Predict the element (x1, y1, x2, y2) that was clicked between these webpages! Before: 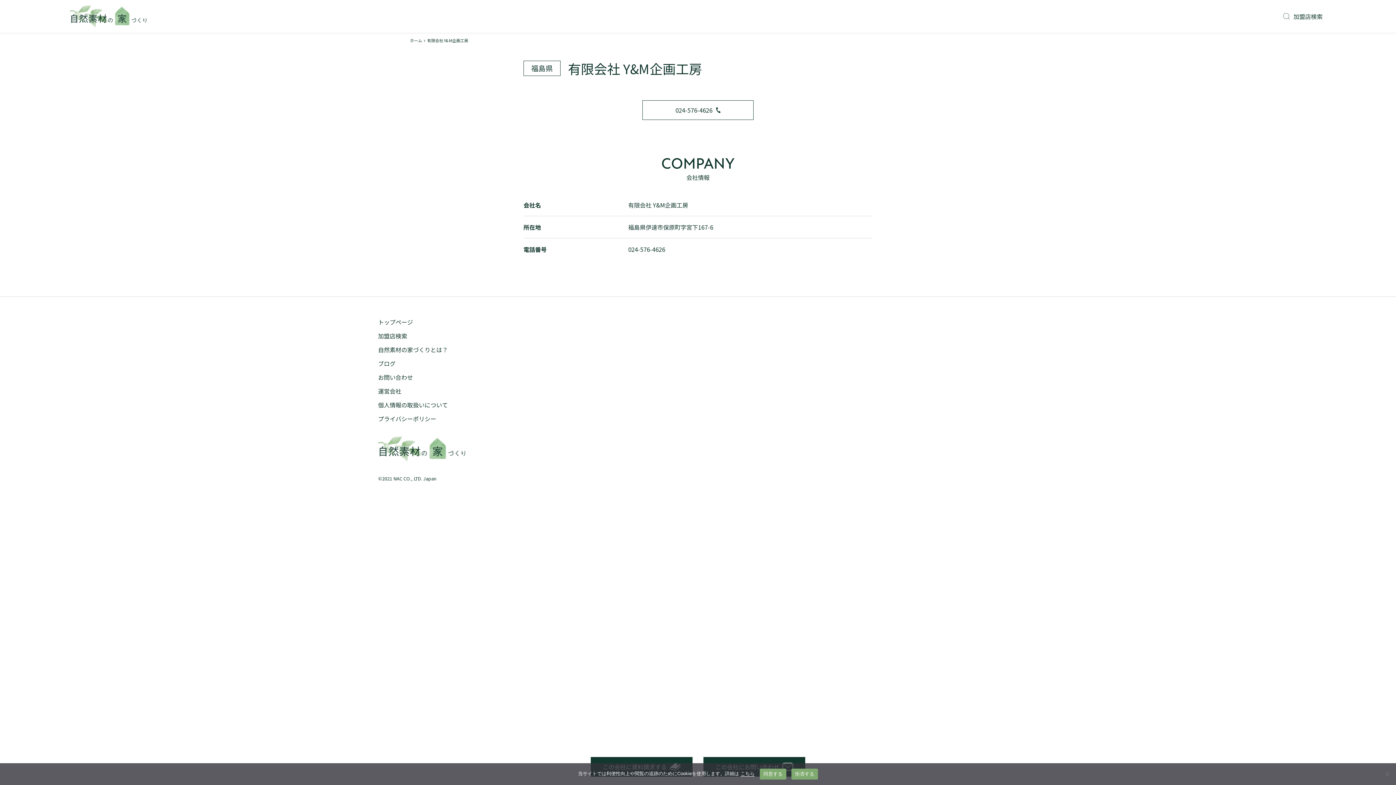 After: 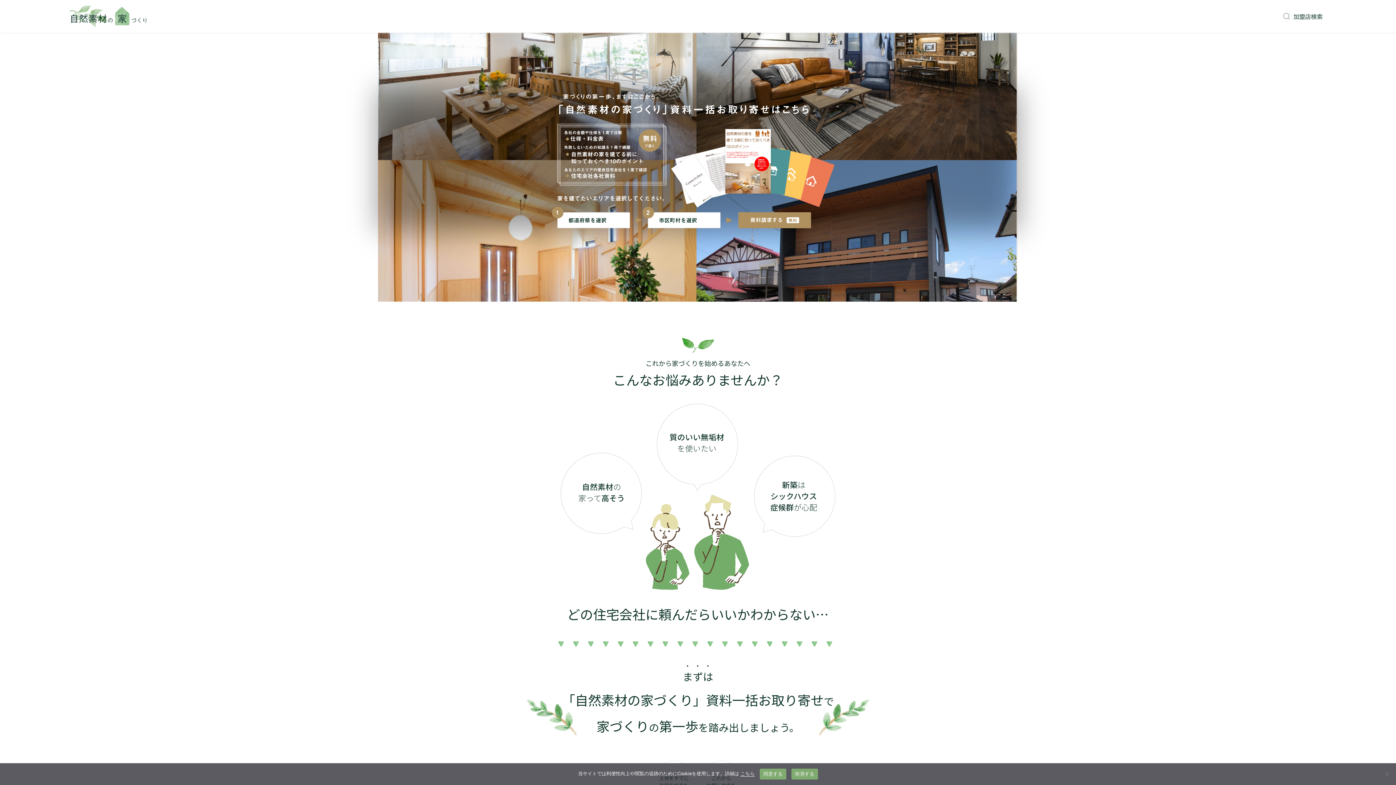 Action: bbox: (69, 20, 146, 28)